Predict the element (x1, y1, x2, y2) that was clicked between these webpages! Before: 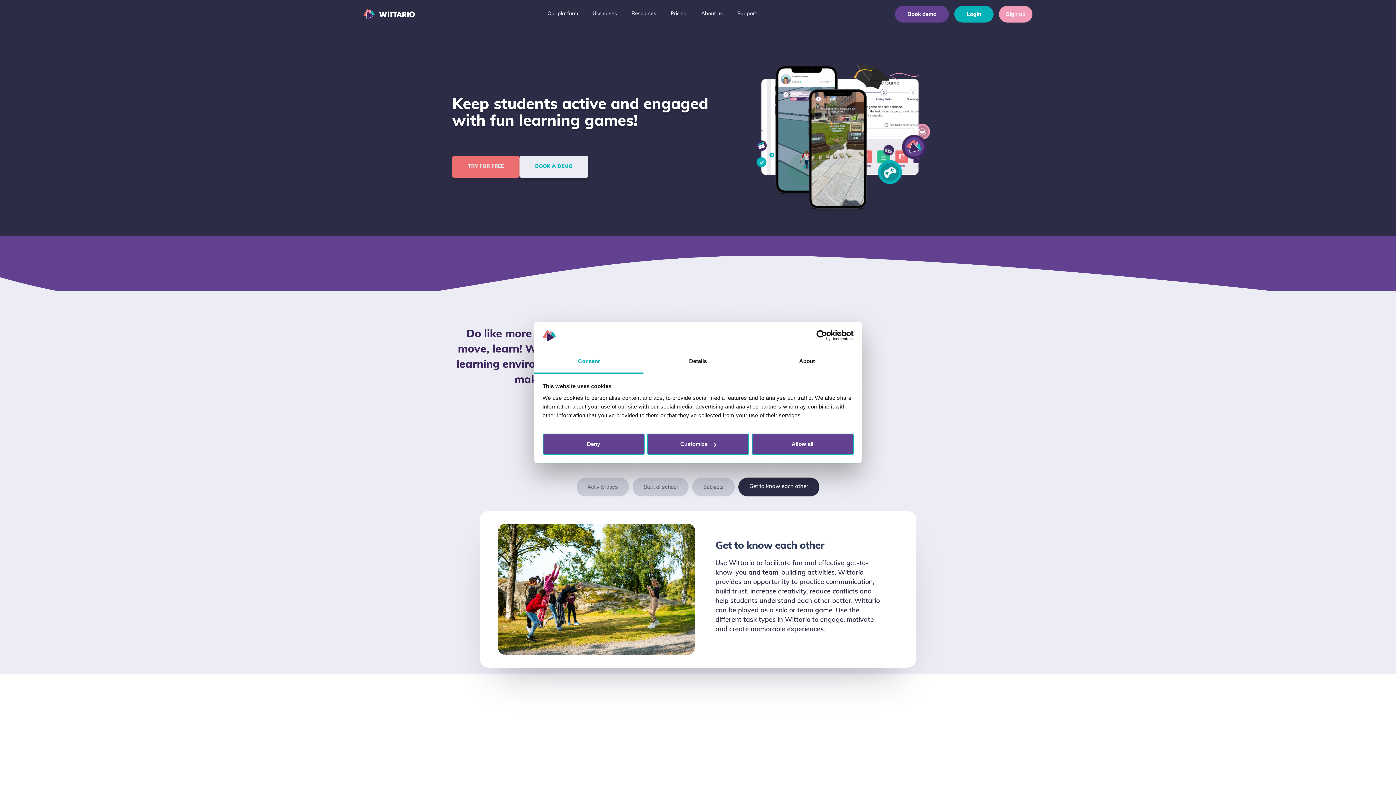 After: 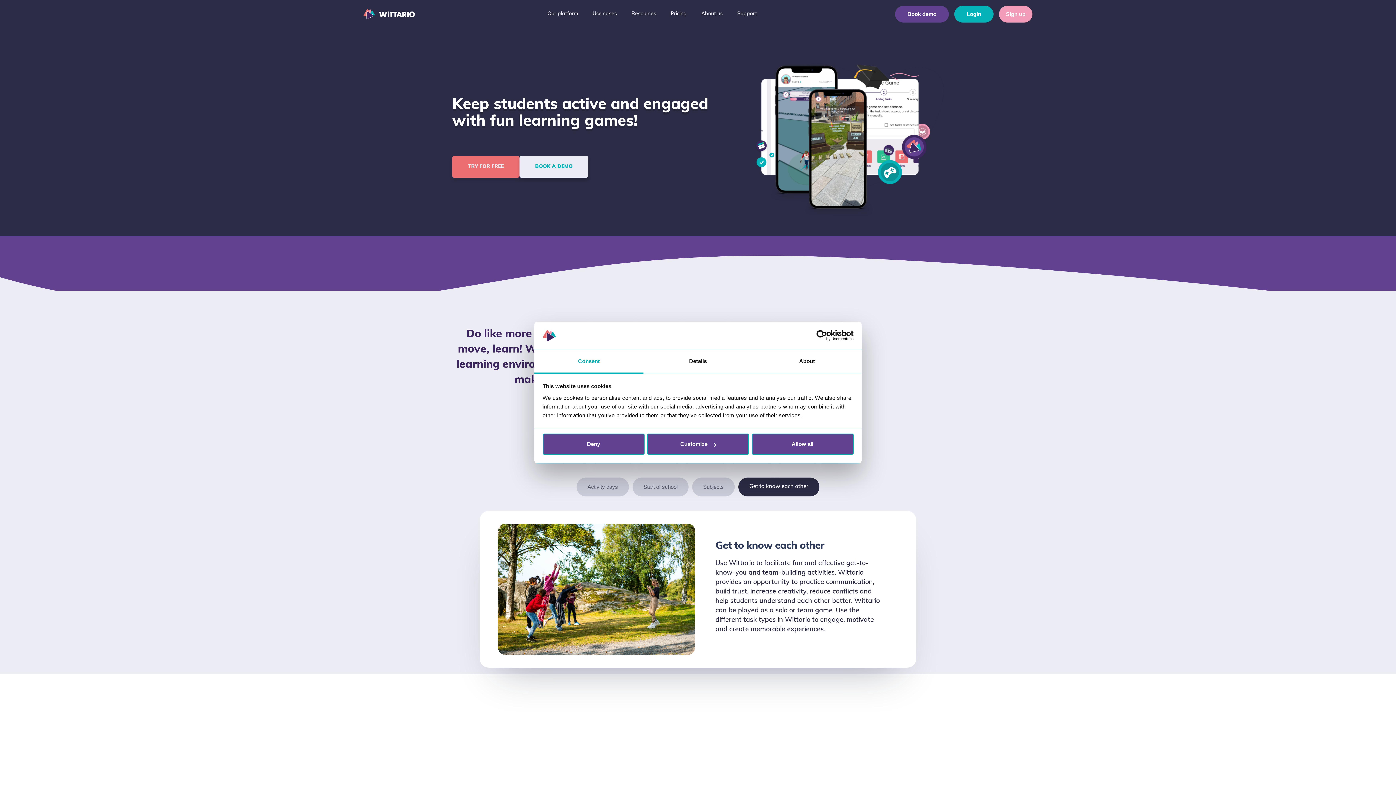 Action: bbox: (632, 477, 688, 496) label: Start of school